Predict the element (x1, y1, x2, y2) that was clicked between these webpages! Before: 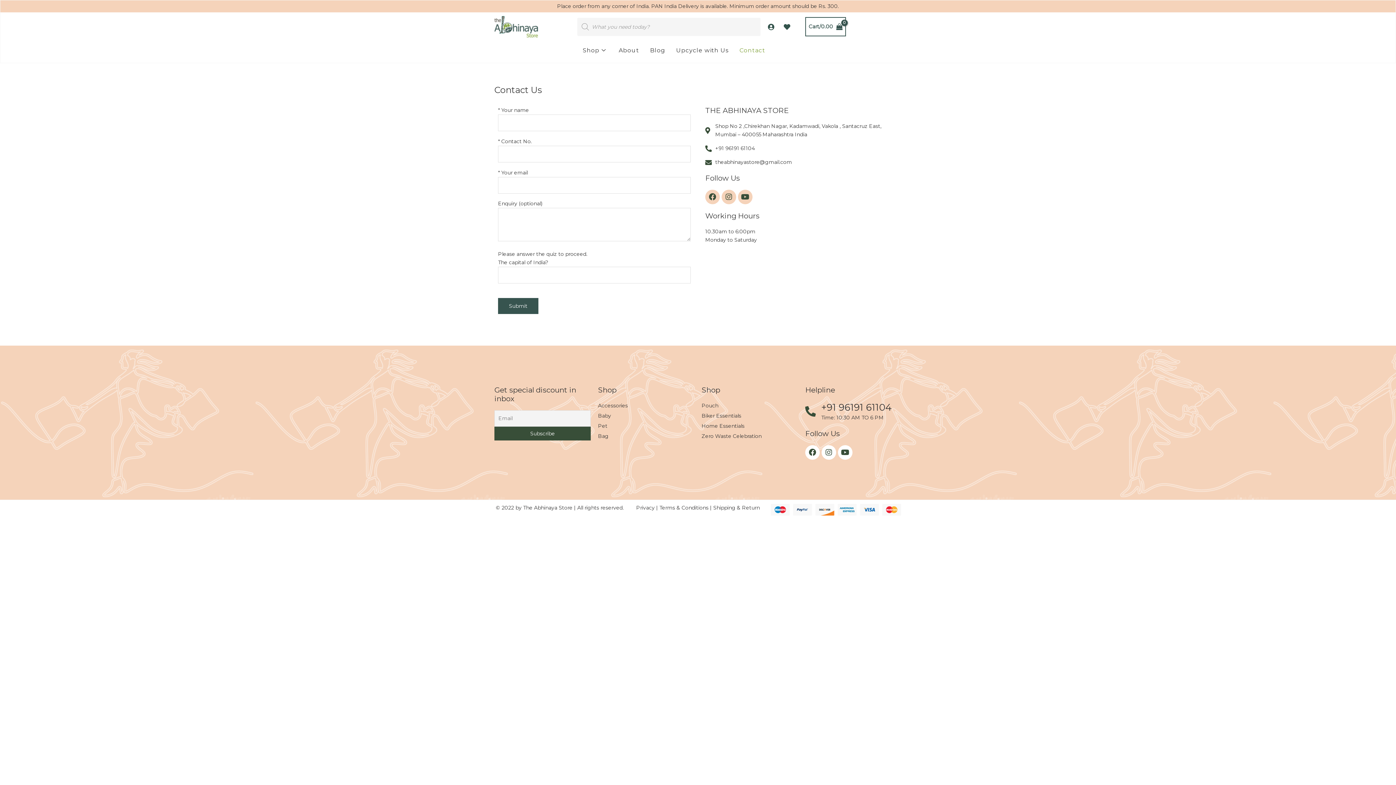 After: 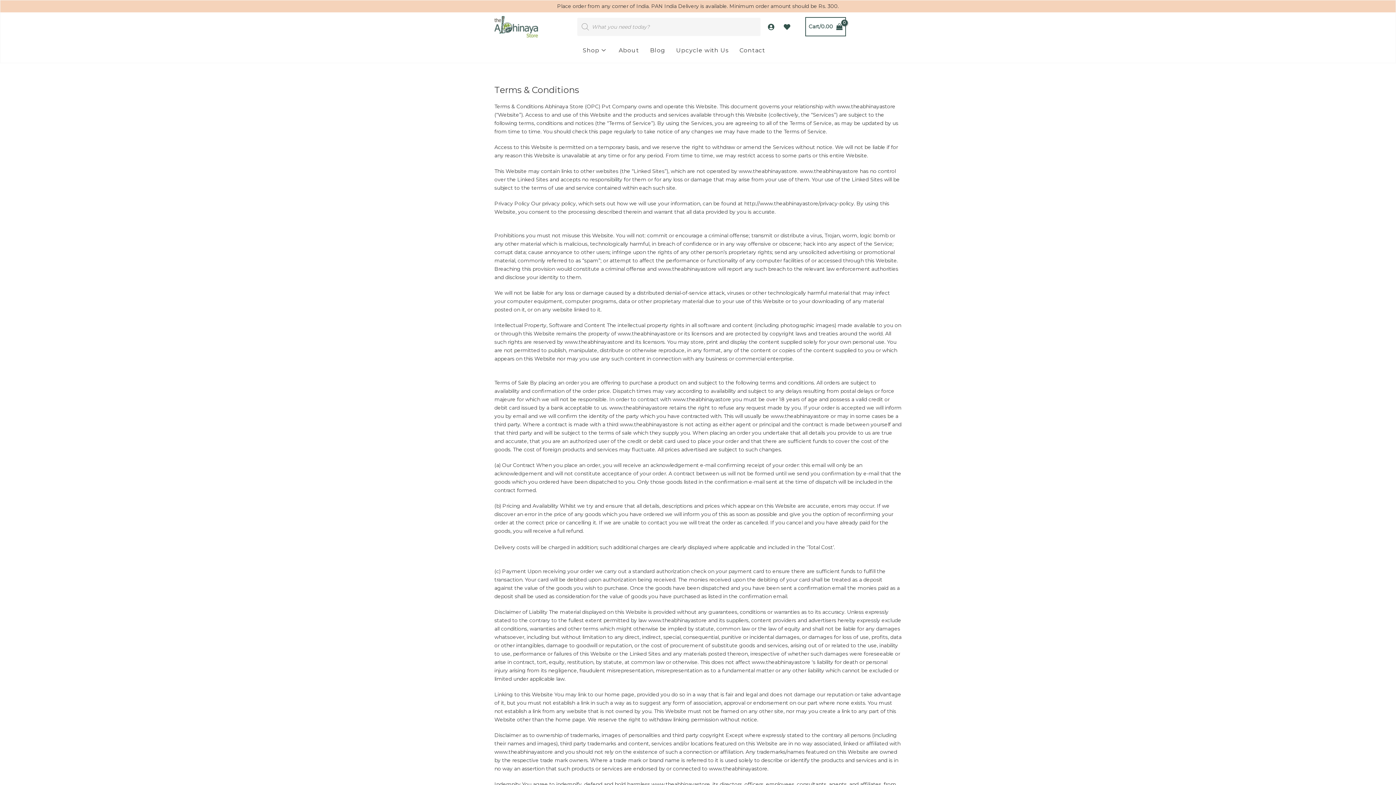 Action: label: Terms & Conditions  bbox: (659, 504, 710, 511)